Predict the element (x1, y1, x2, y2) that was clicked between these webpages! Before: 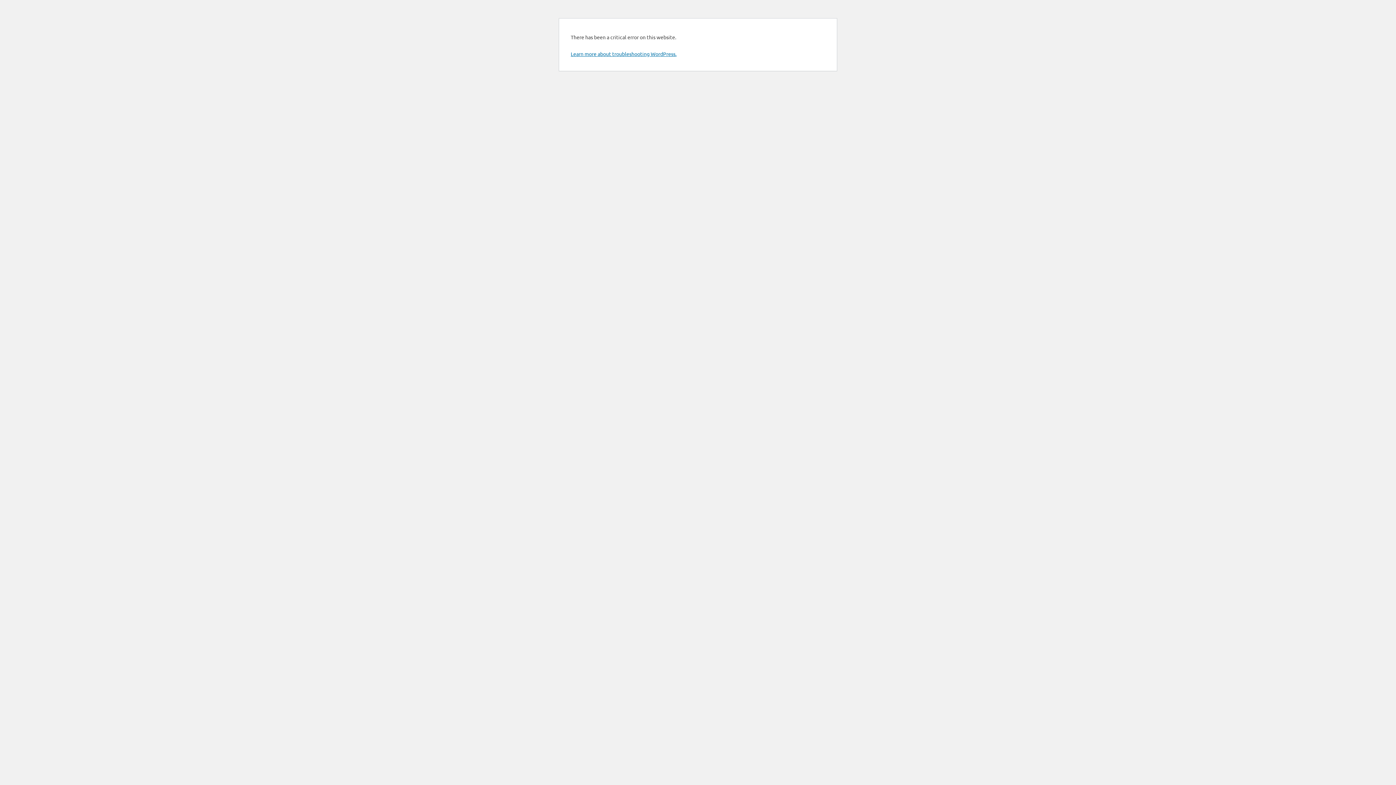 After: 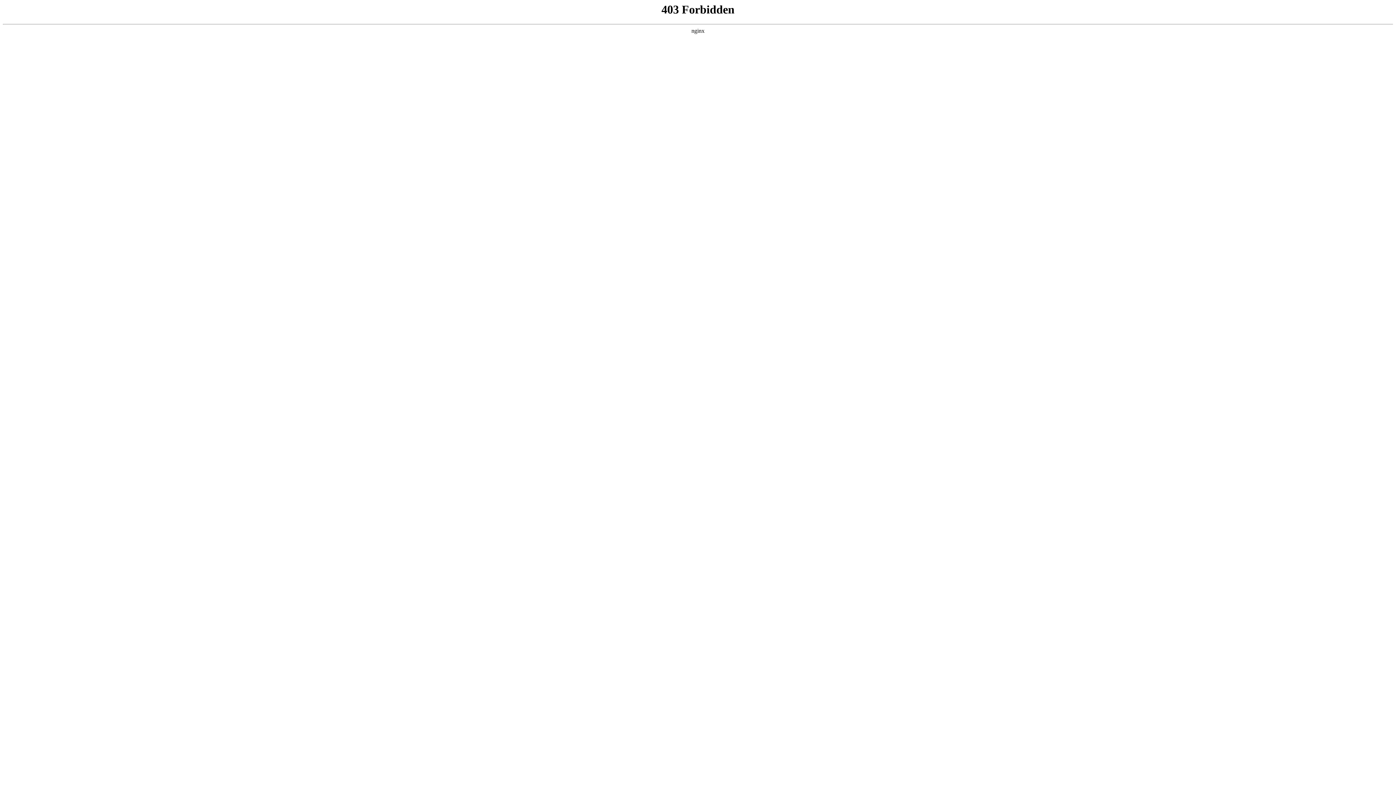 Action: label: Learn more about troubleshooting WordPress. bbox: (570, 50, 676, 57)